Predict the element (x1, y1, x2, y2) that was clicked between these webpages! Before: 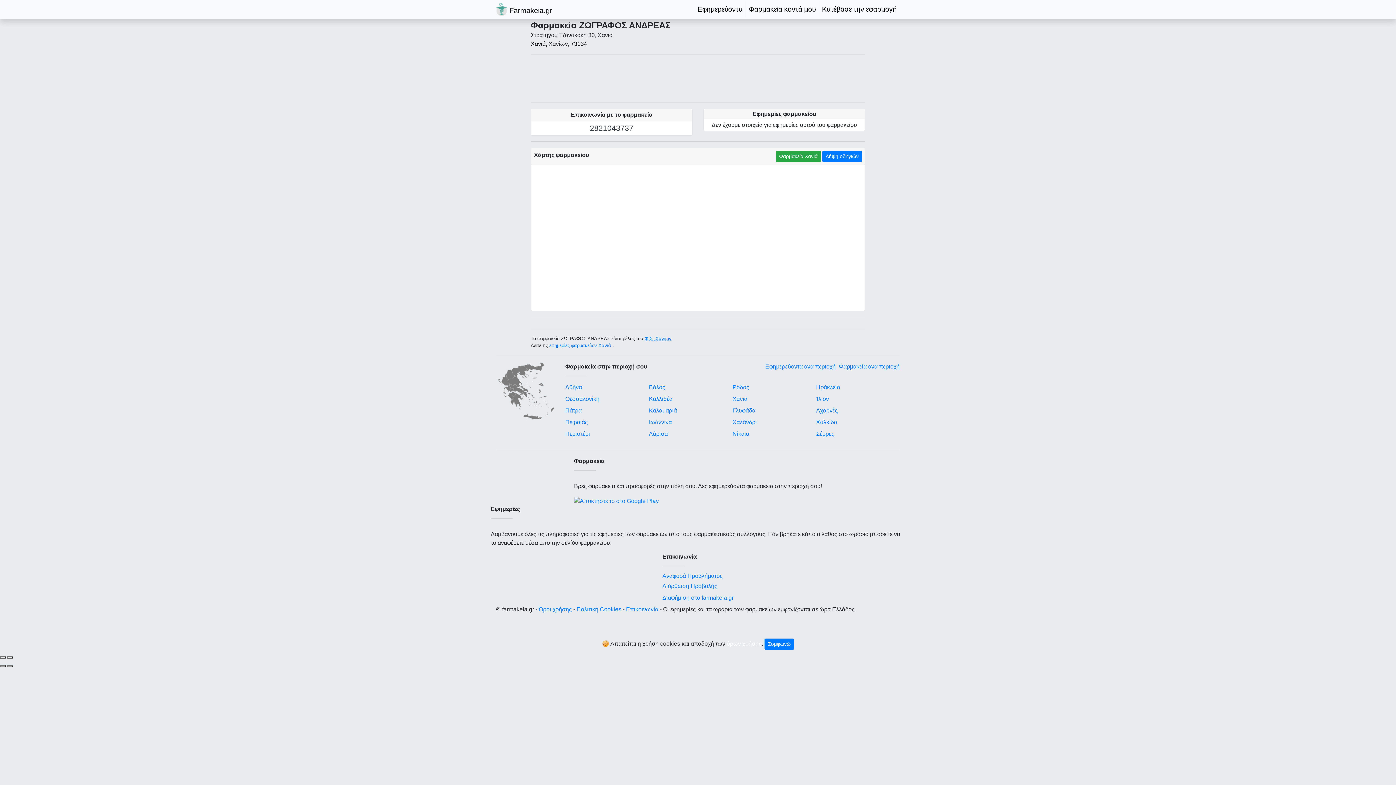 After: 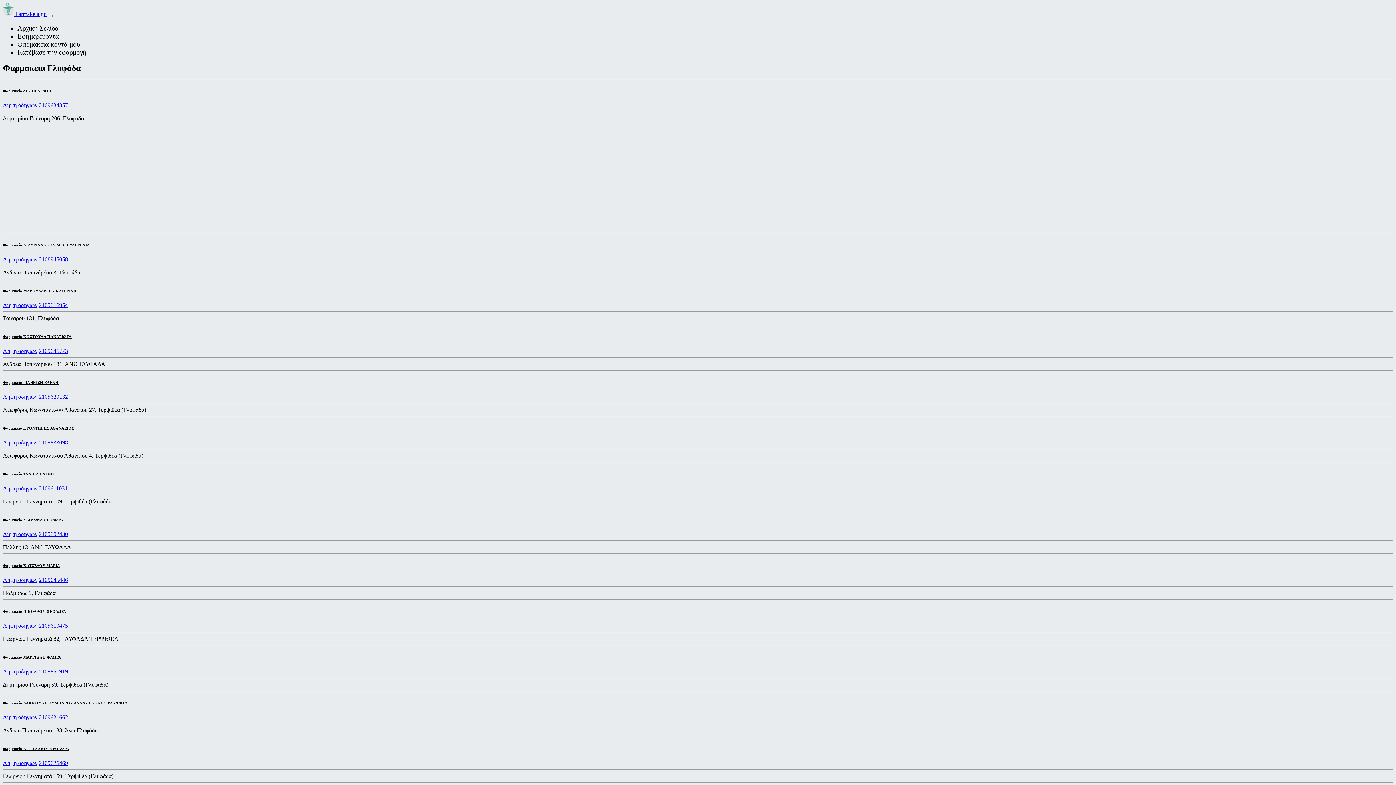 Action: label: Γλυφάδα bbox: (732, 407, 755, 413)